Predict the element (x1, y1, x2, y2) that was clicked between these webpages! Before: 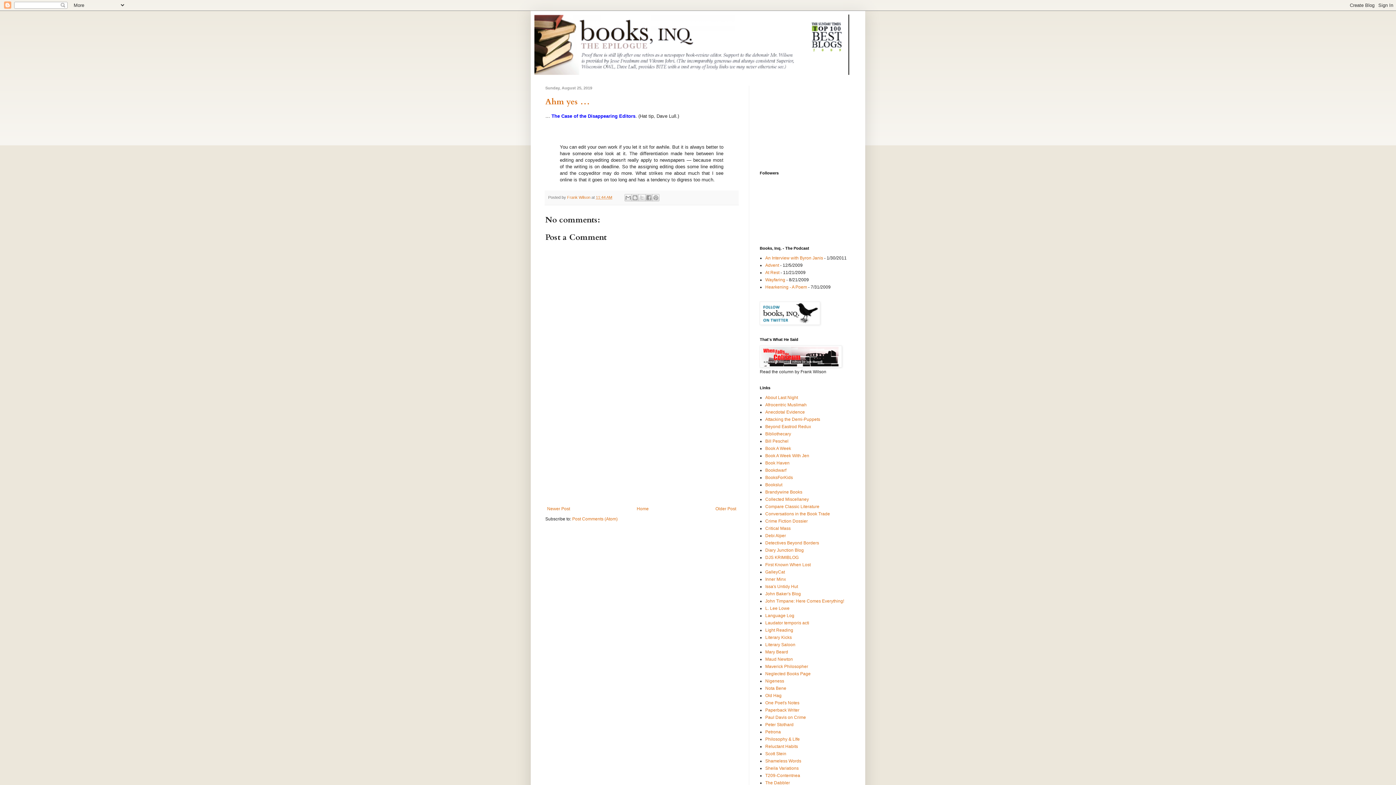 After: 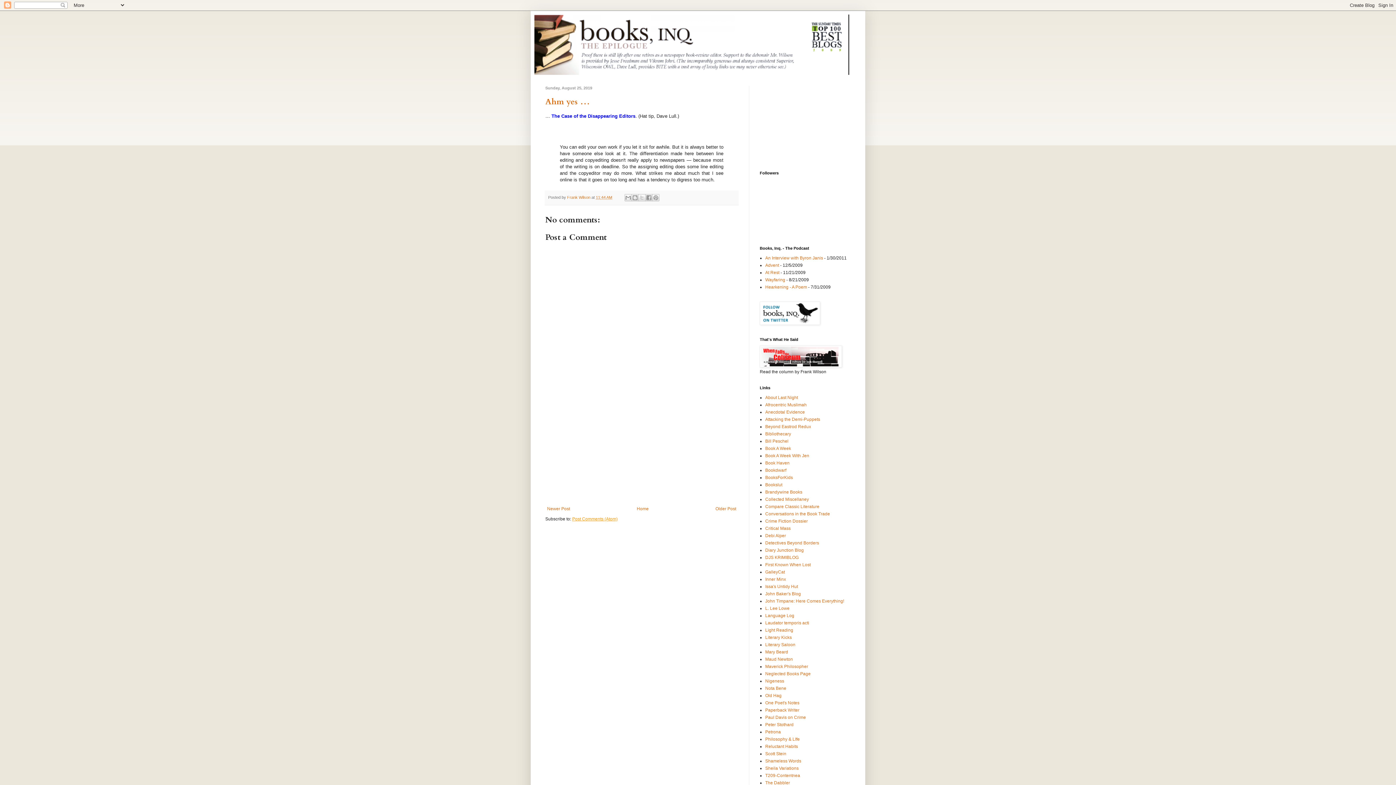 Action: bbox: (572, 516, 617, 521) label: Post Comments (Atom)